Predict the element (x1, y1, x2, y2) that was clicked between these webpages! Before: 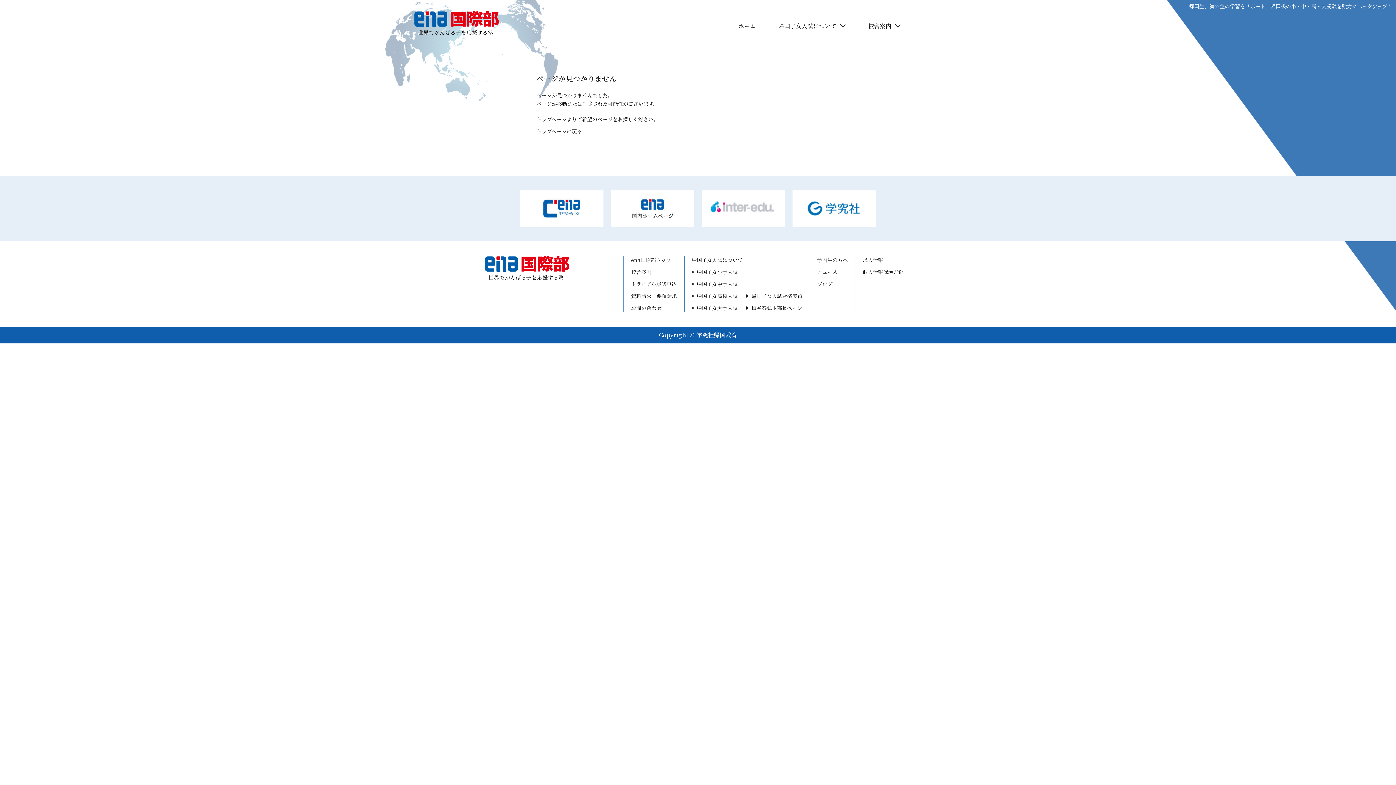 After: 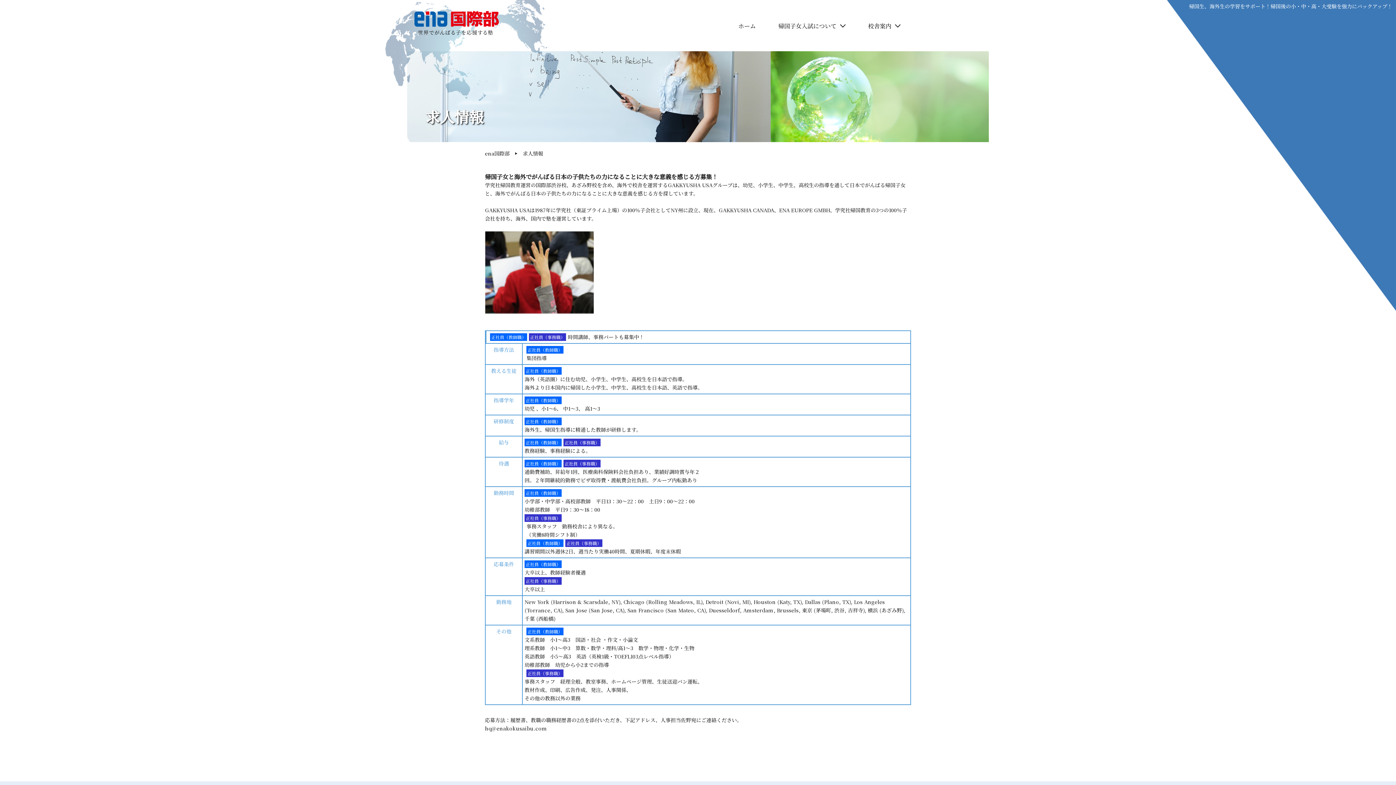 Action: label: 求人情報 bbox: (862, 256, 883, 263)